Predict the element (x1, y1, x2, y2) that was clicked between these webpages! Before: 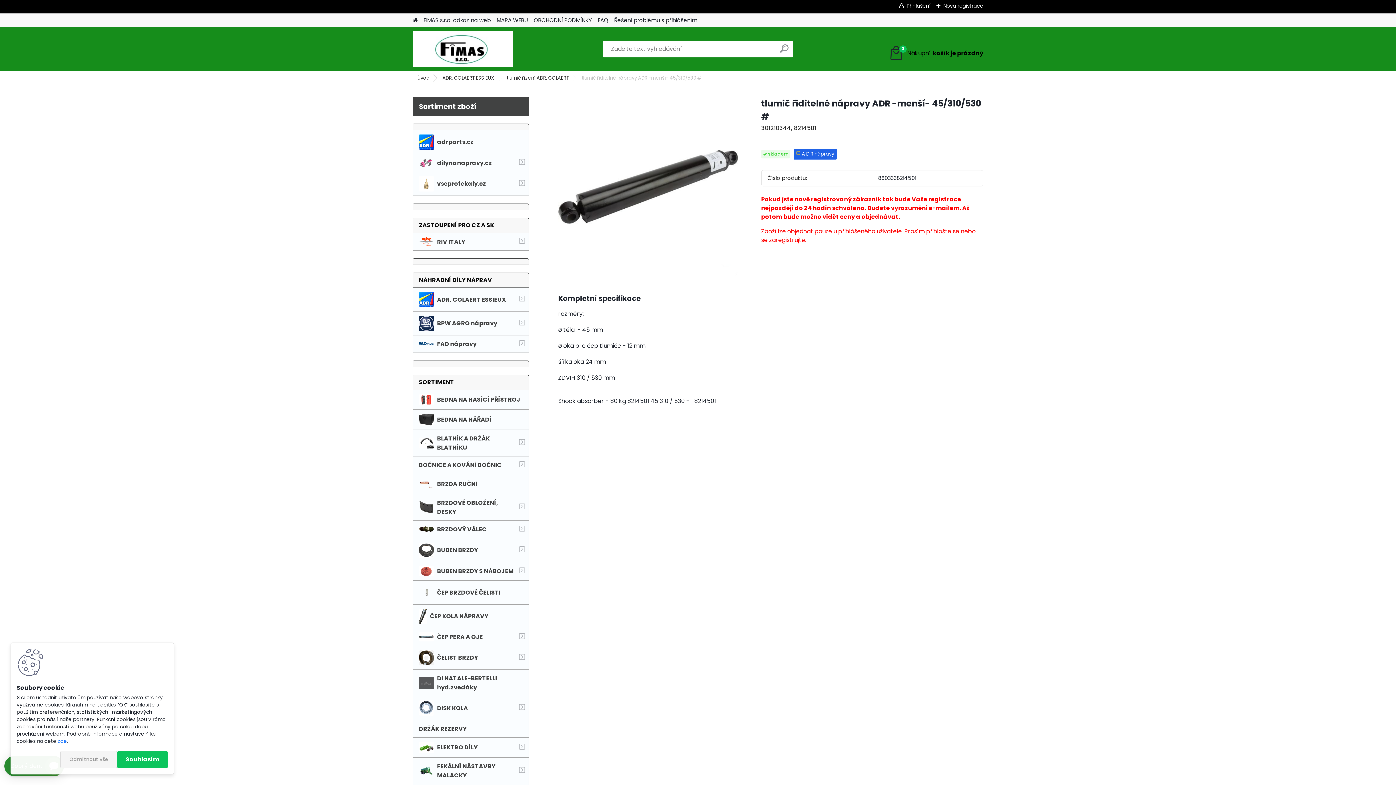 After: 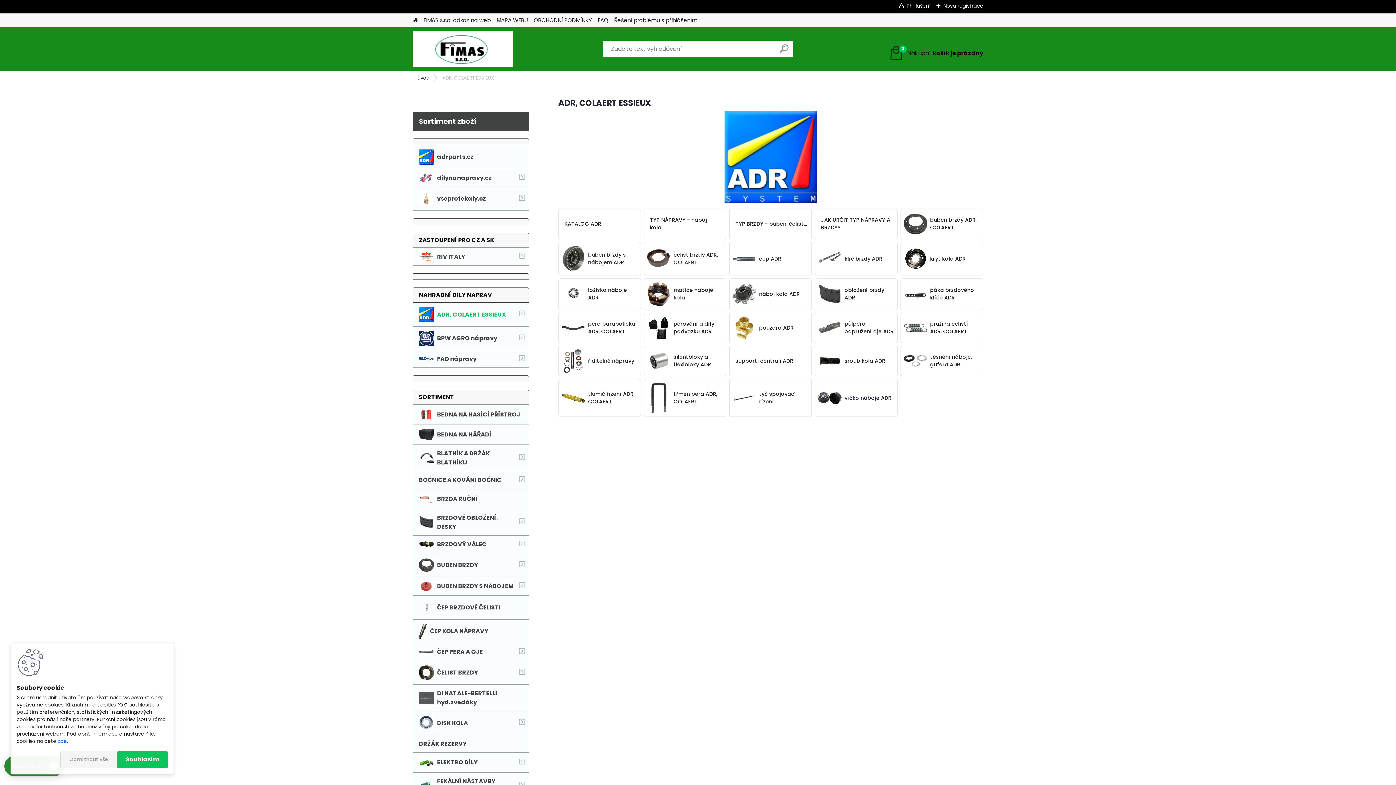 Action: bbox: (436, 74, 499, 81) label: ADR, COLAERT ESSIEUX